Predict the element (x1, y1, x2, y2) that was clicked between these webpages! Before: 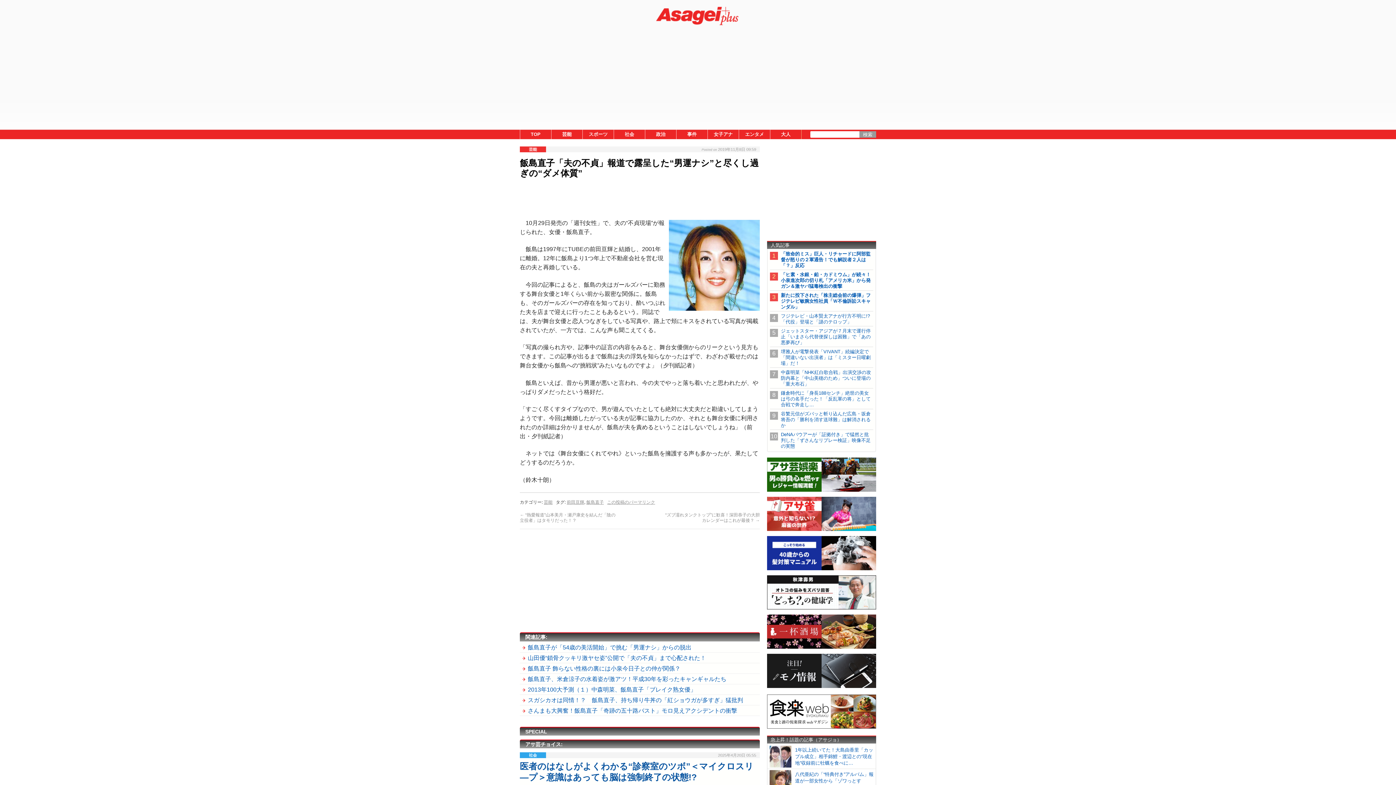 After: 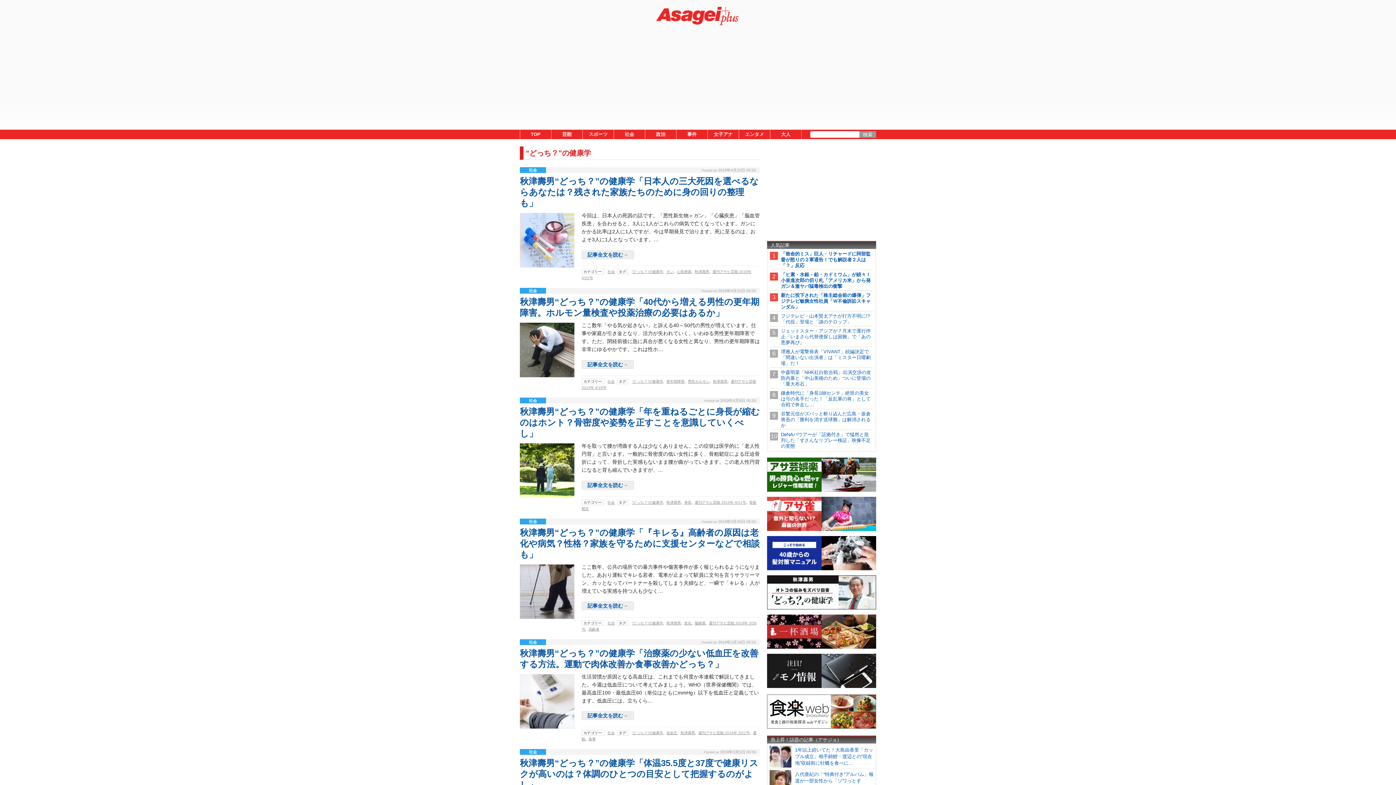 Action: bbox: (767, 605, 876, 610)